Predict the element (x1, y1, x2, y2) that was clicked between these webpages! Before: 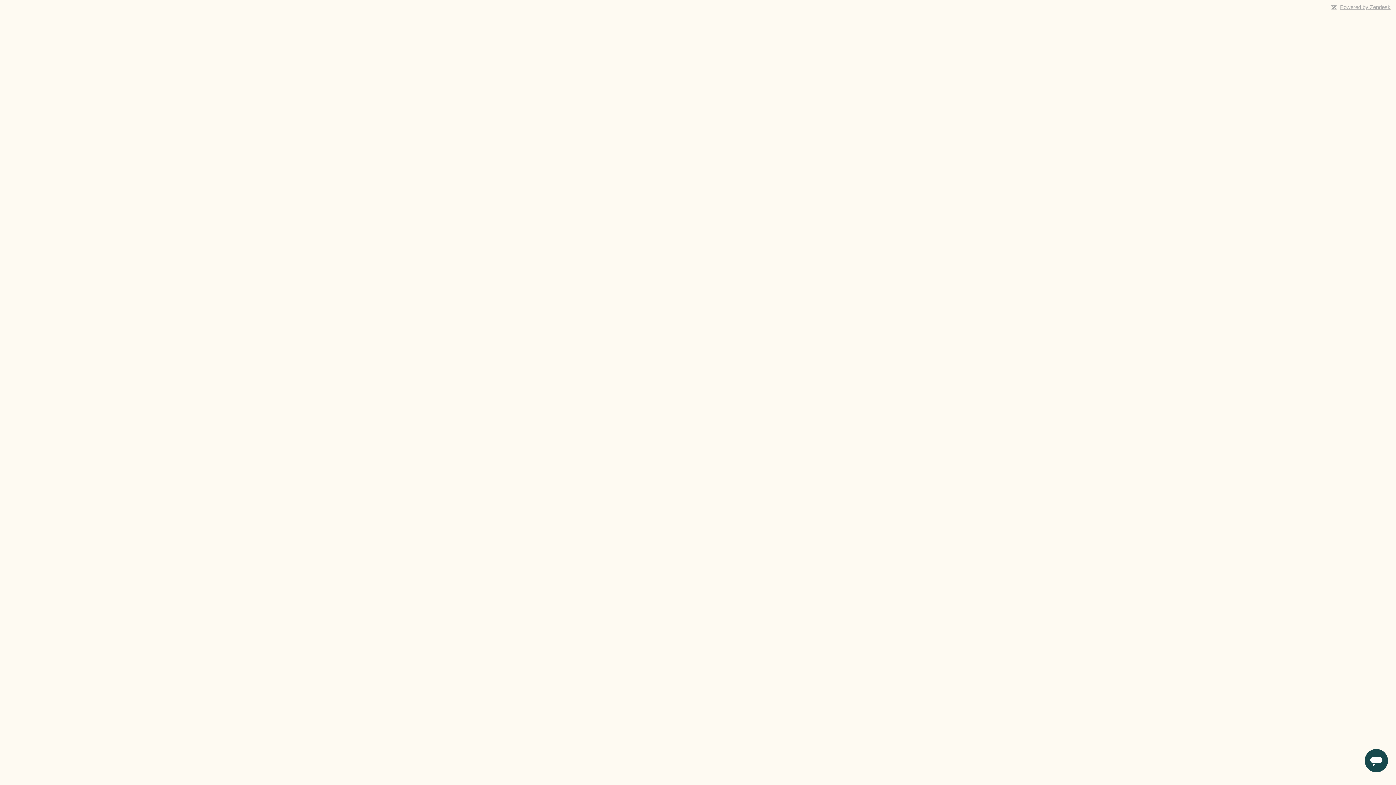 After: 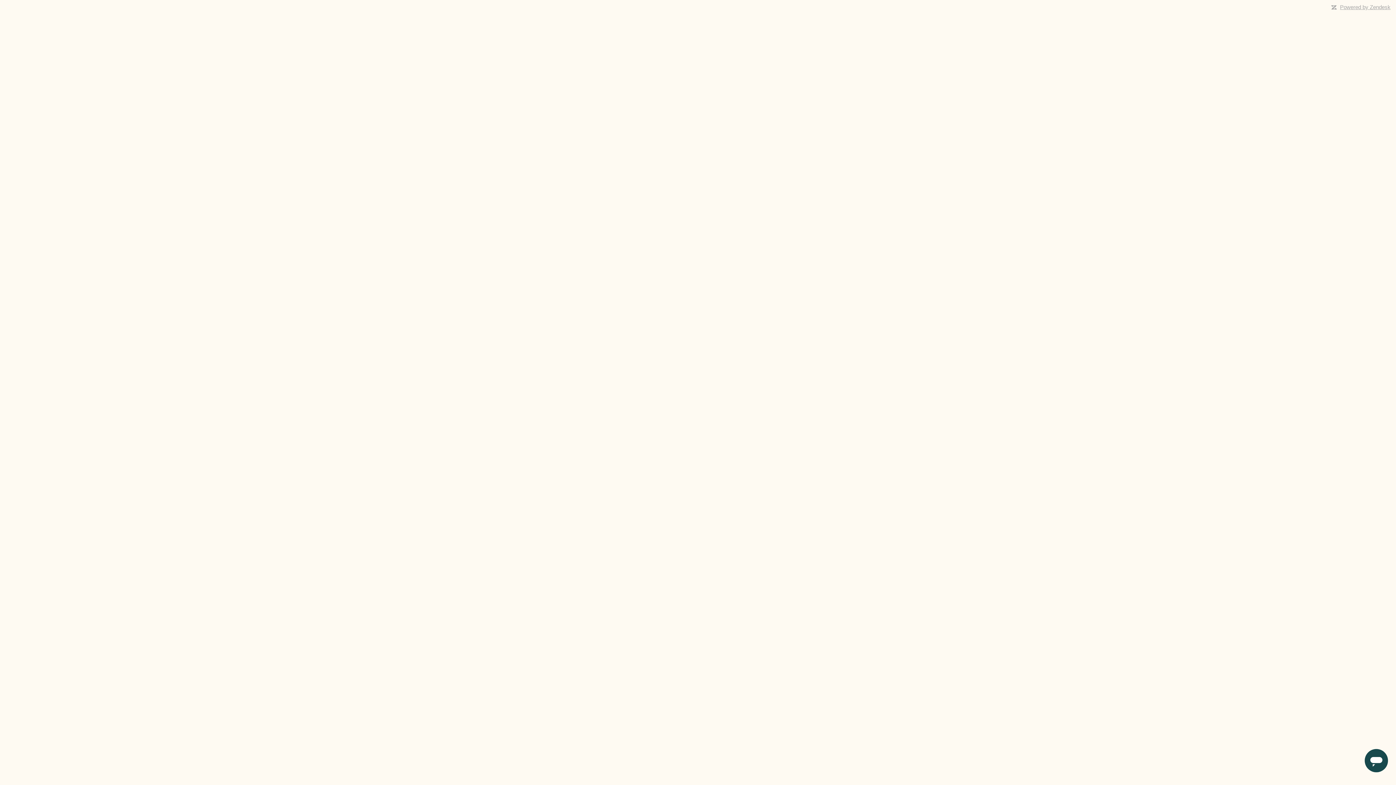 Action: bbox: (1340, 4, 1390, 10) label: Powered by Zendesk